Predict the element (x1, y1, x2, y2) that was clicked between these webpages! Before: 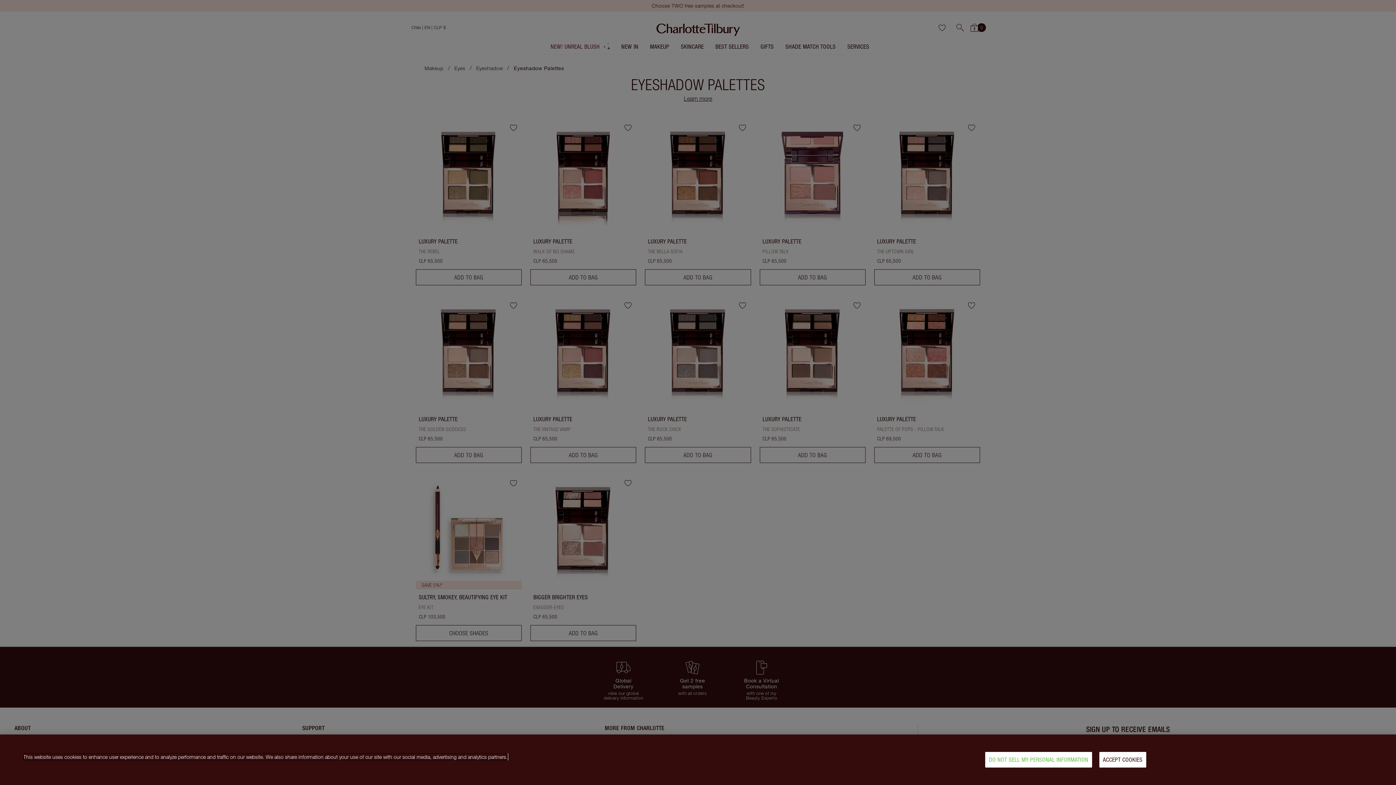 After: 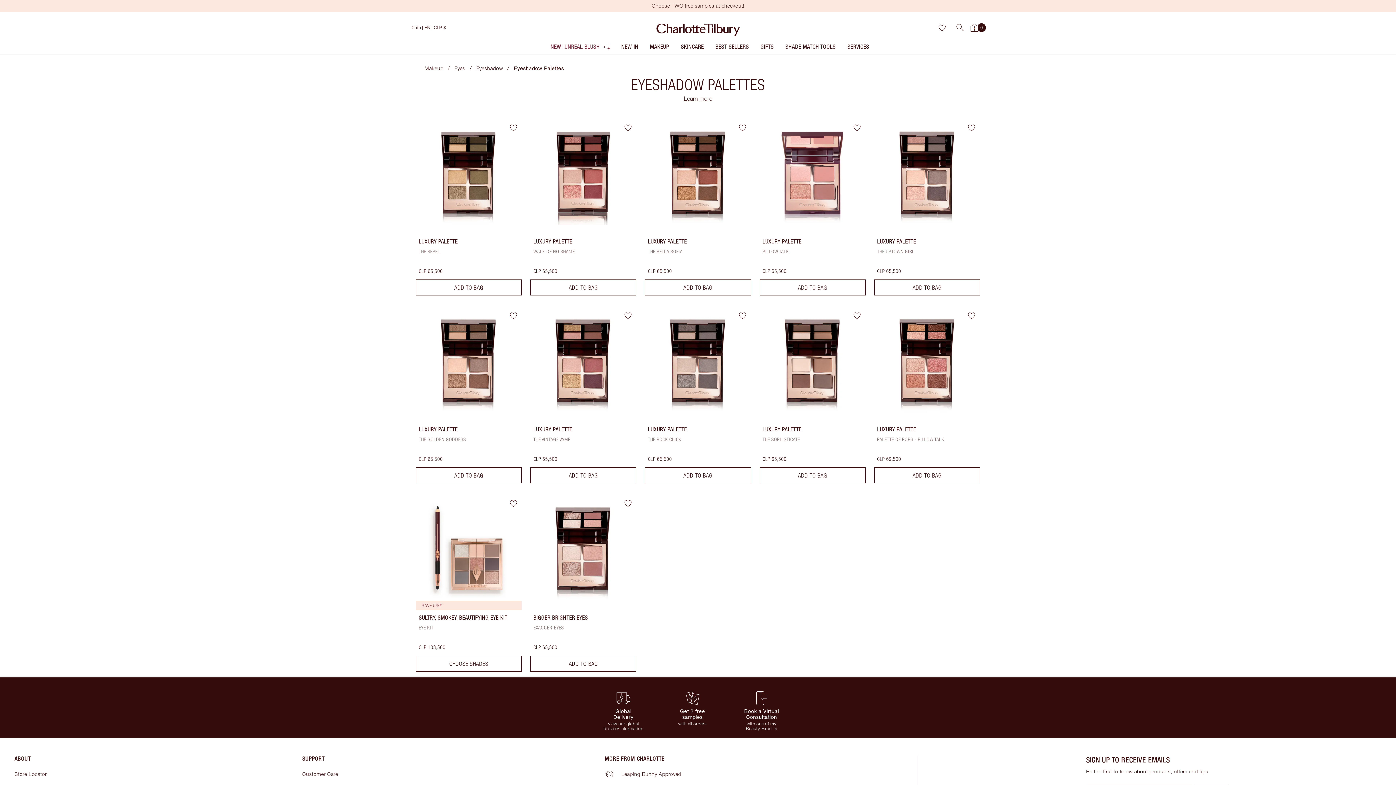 Action: bbox: (1099, 752, 1146, 768) label: ACCEPT COOKIES